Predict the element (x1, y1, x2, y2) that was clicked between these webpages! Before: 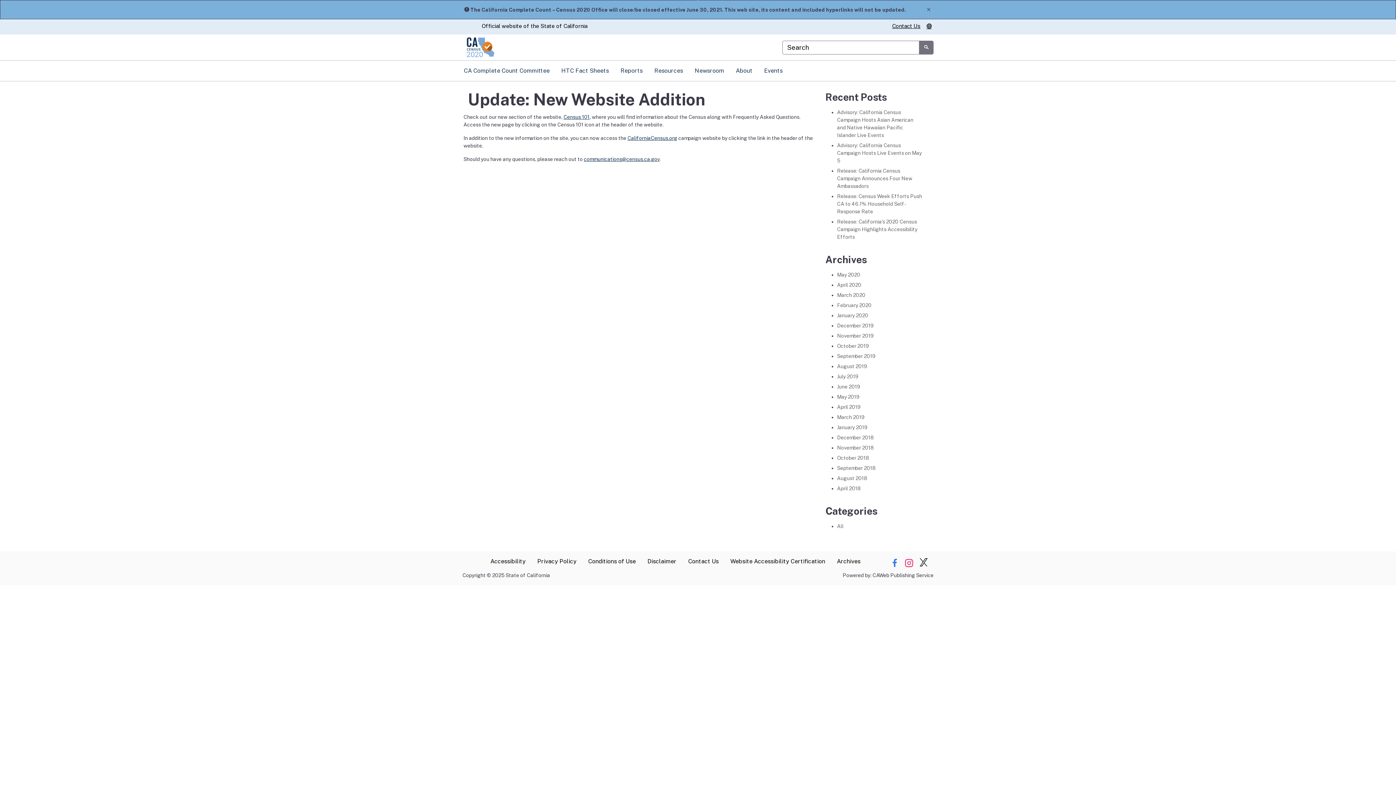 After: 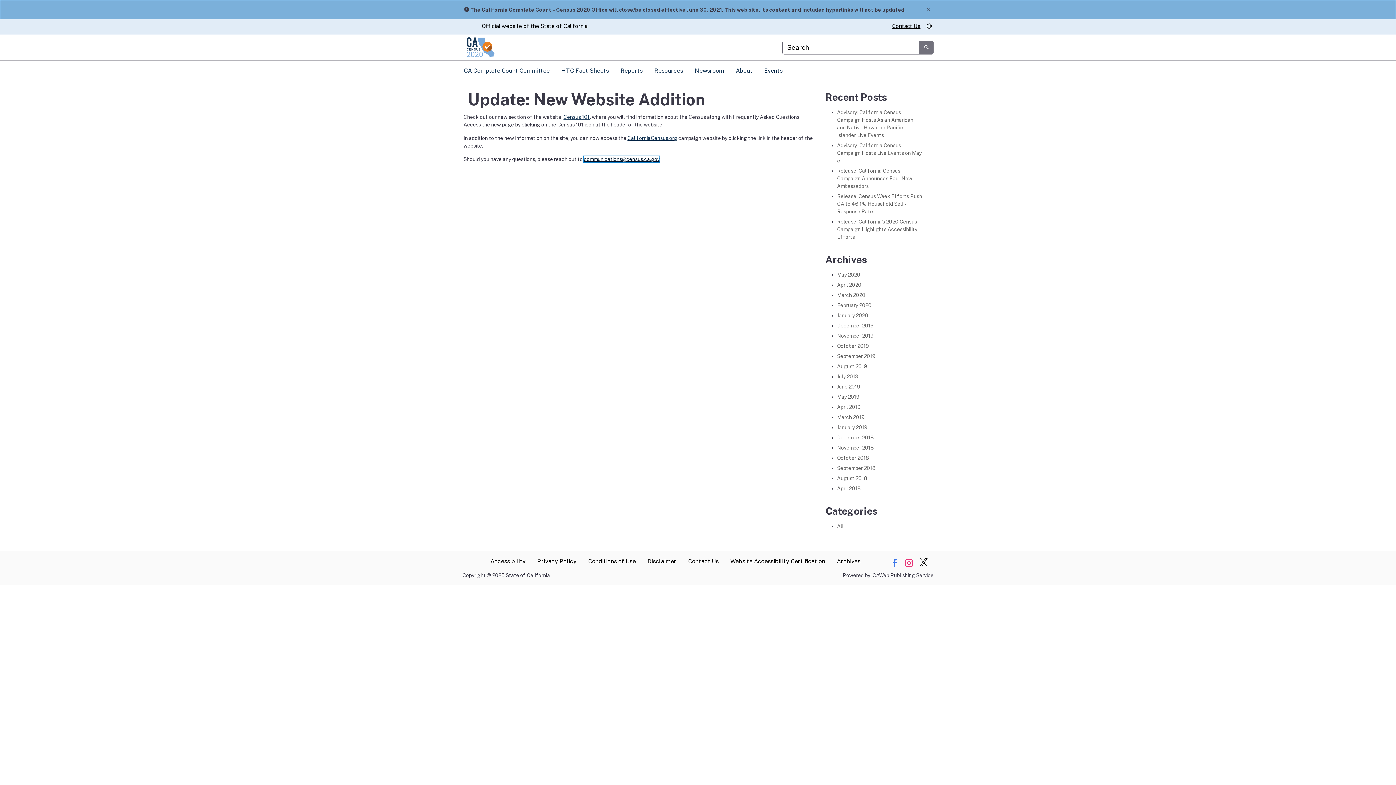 Action: bbox: (584, 156, 659, 162) label: communications@census.ca.gov